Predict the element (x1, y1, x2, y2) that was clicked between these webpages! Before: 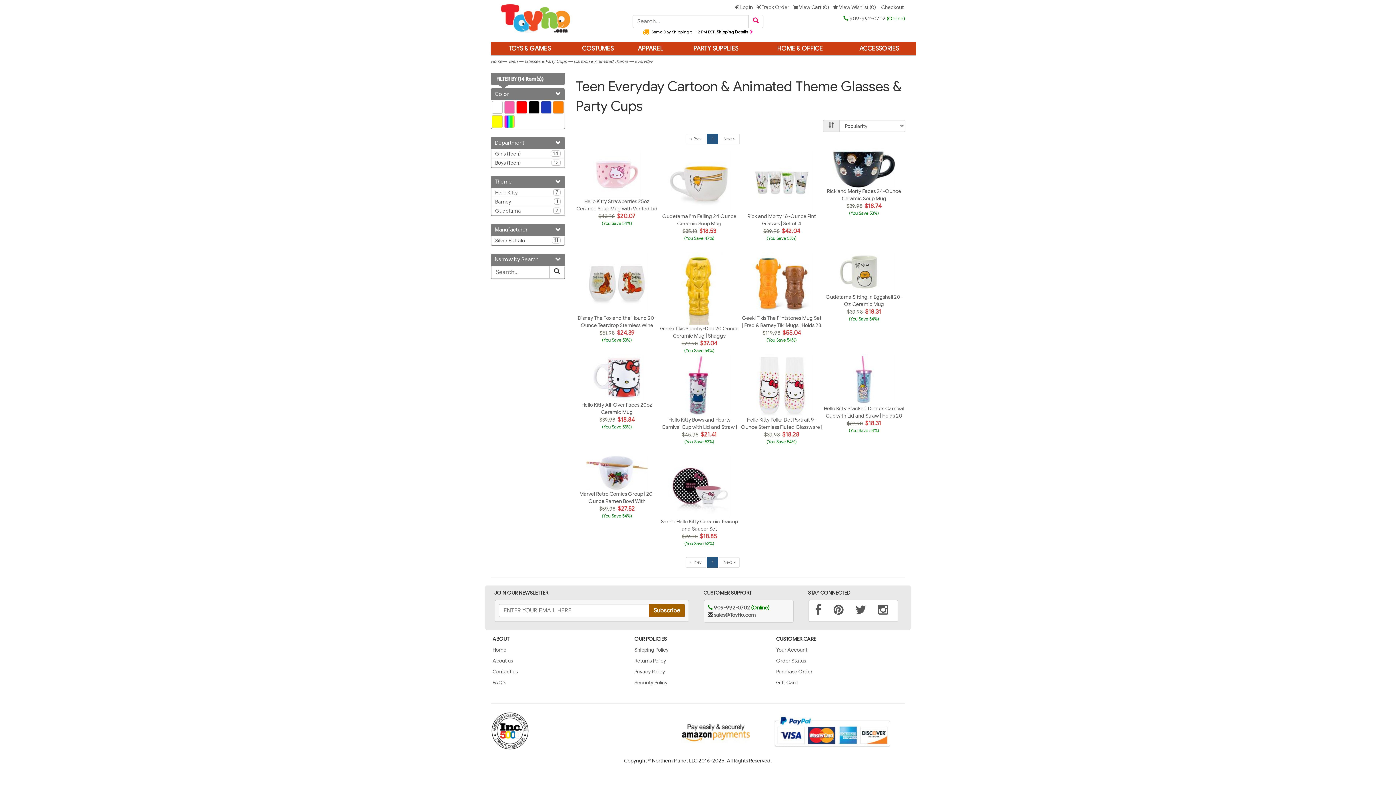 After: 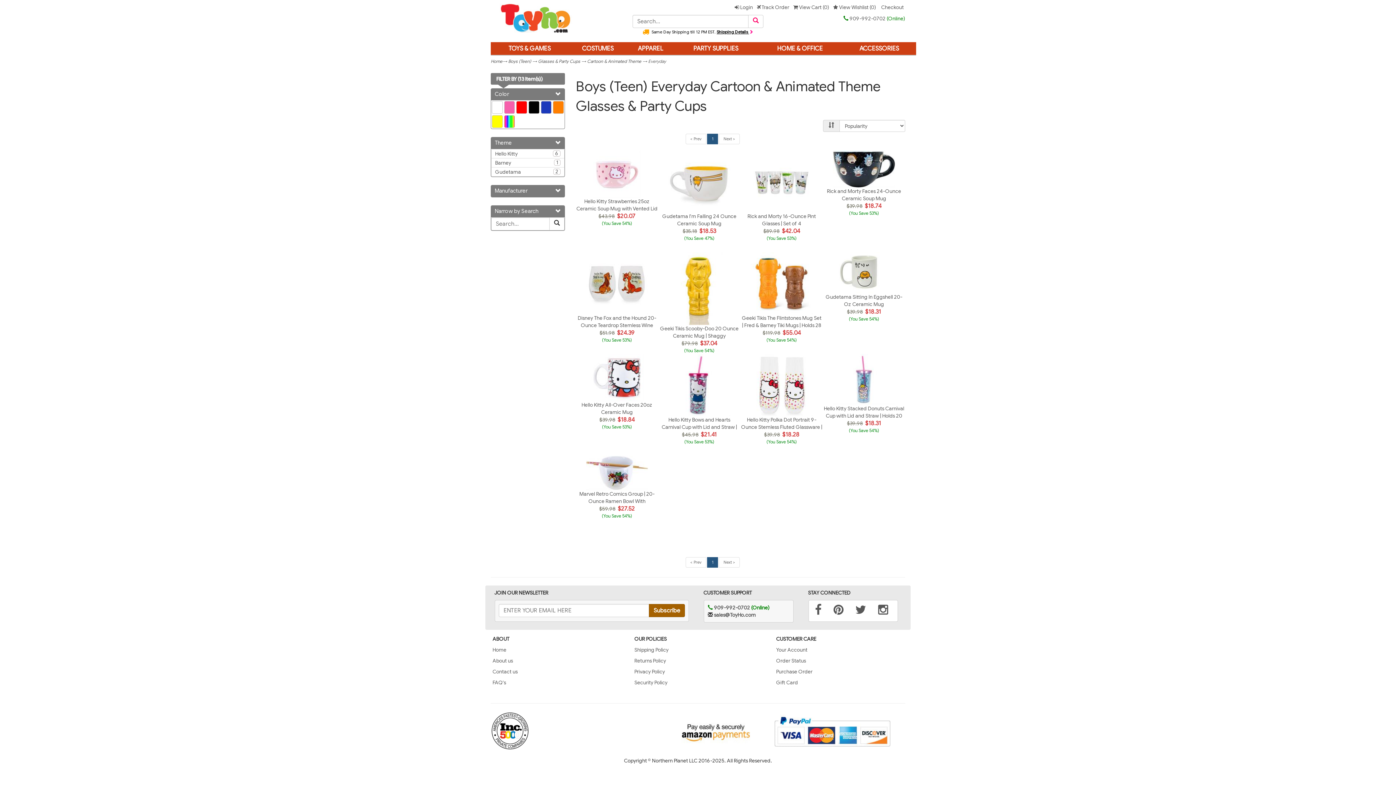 Action: label: 13
Boys (Teen) bbox: (491, 158, 564, 167)